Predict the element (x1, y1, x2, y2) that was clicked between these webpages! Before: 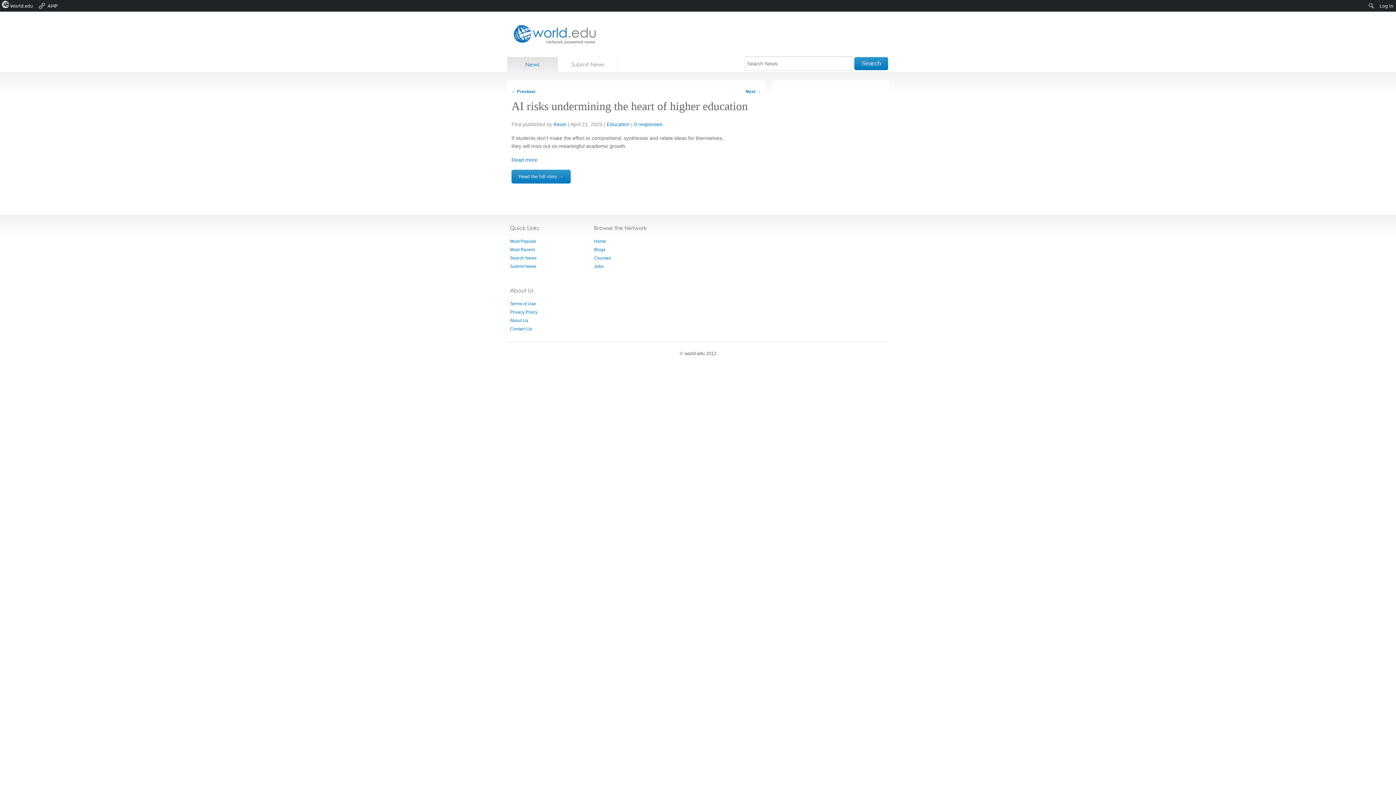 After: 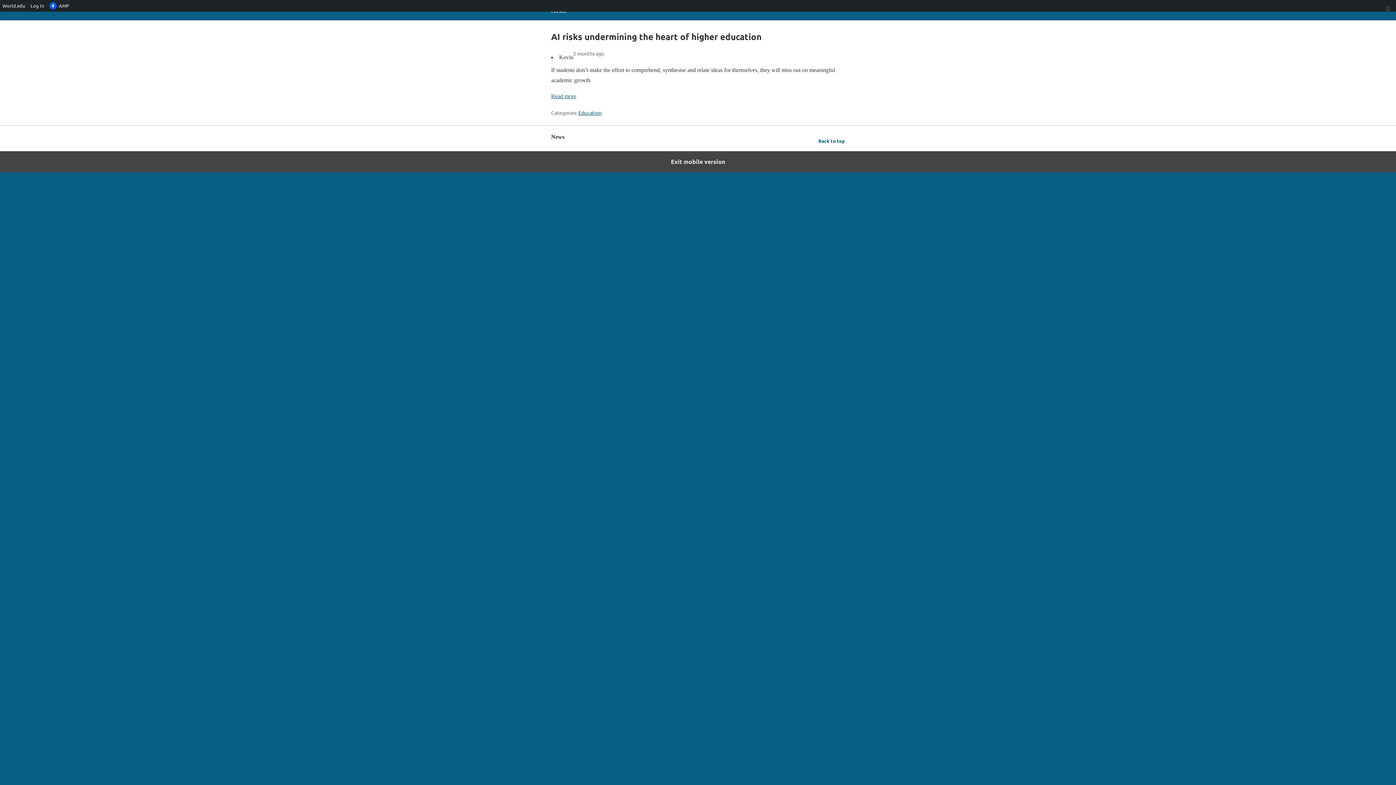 Action: label: AMP bbox: (35, 0, 60, 11)